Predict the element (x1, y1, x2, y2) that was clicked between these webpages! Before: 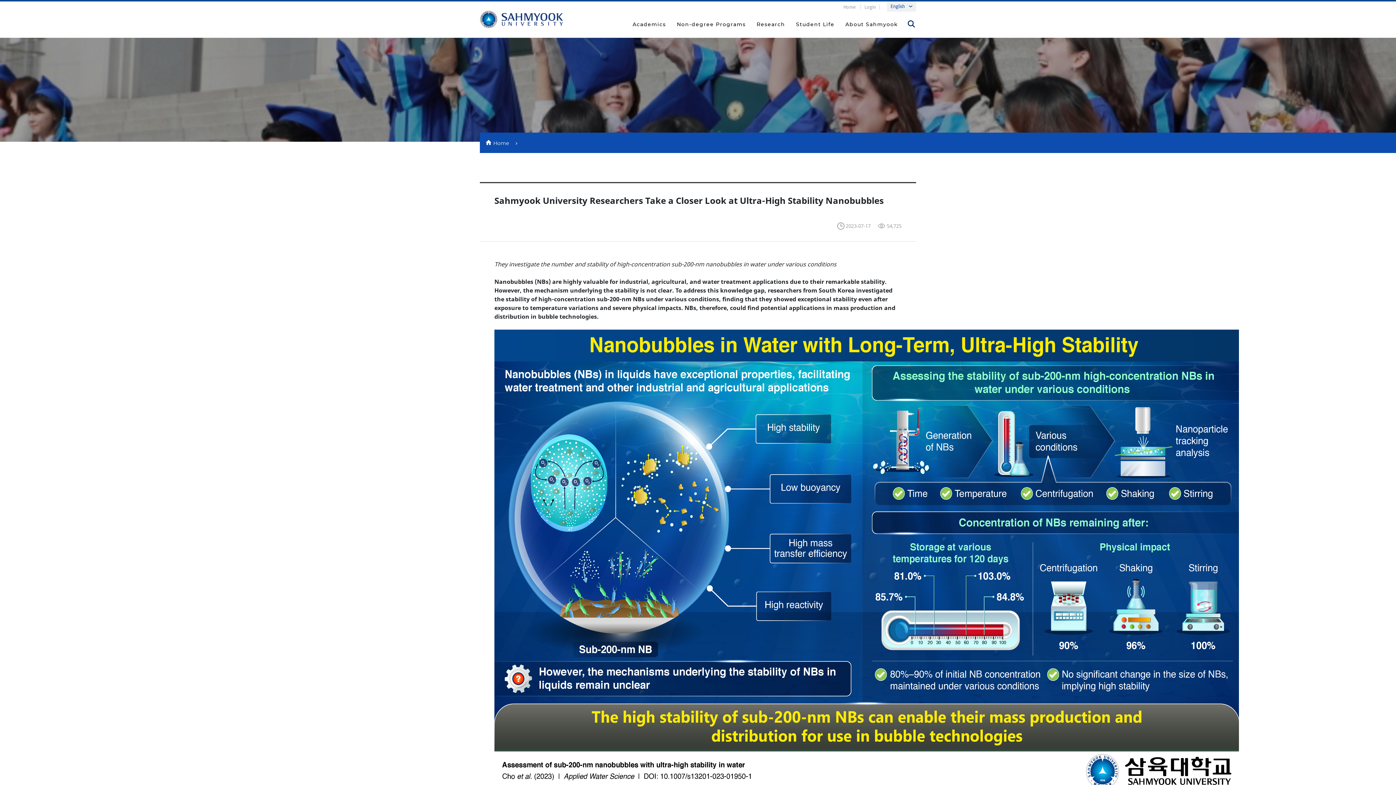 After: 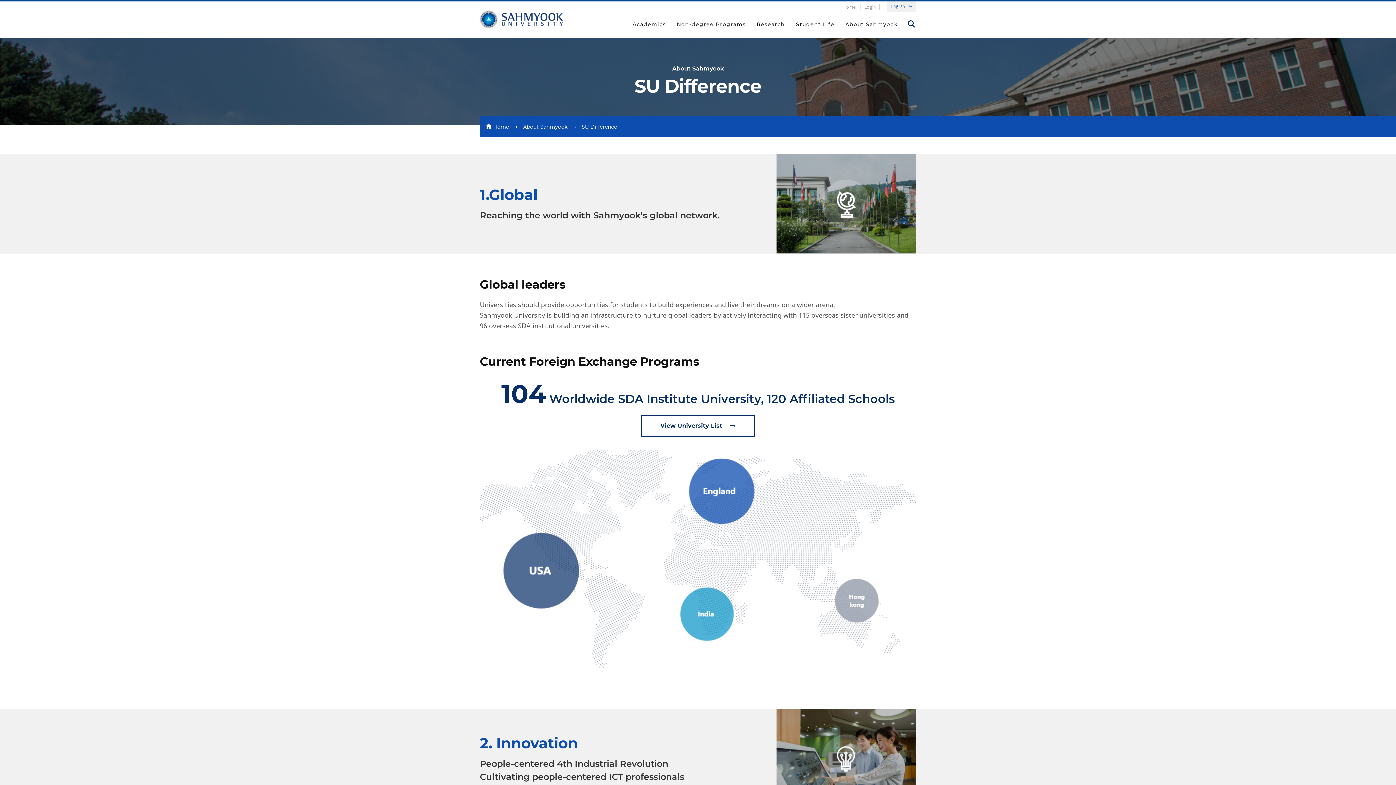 Action: label: About Sahmyook bbox: (840, 11, 903, 37)